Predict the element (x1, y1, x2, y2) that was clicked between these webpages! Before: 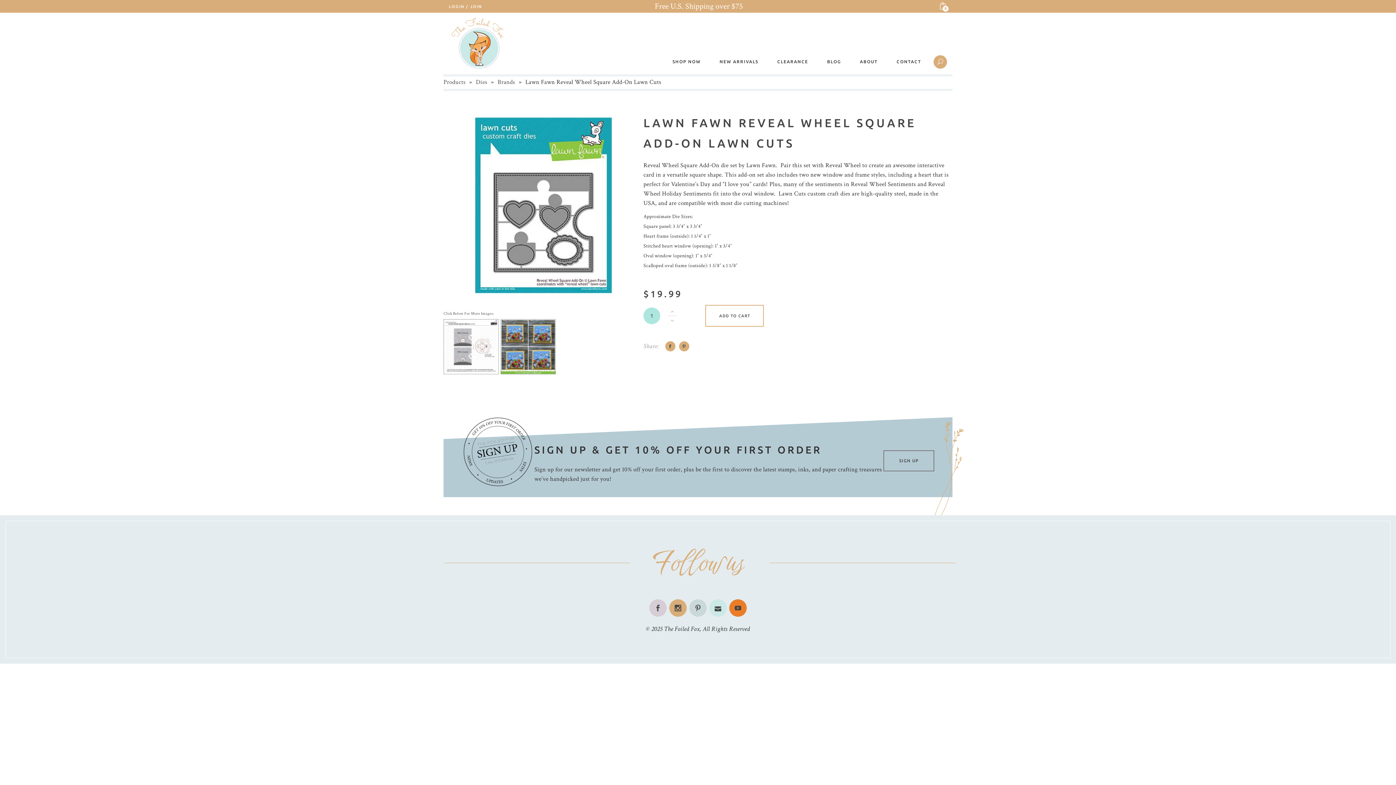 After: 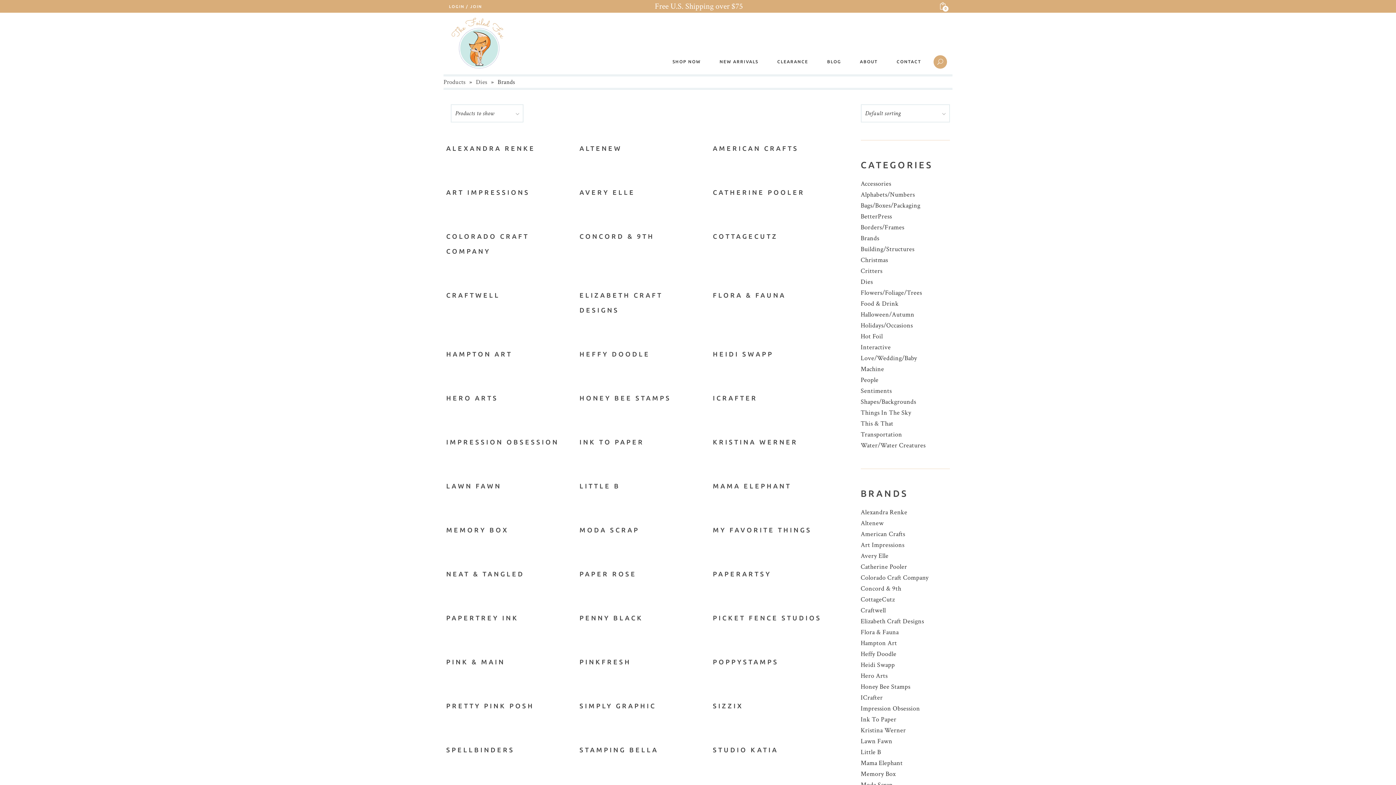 Action: label: Brands bbox: (497, 78, 515, 86)